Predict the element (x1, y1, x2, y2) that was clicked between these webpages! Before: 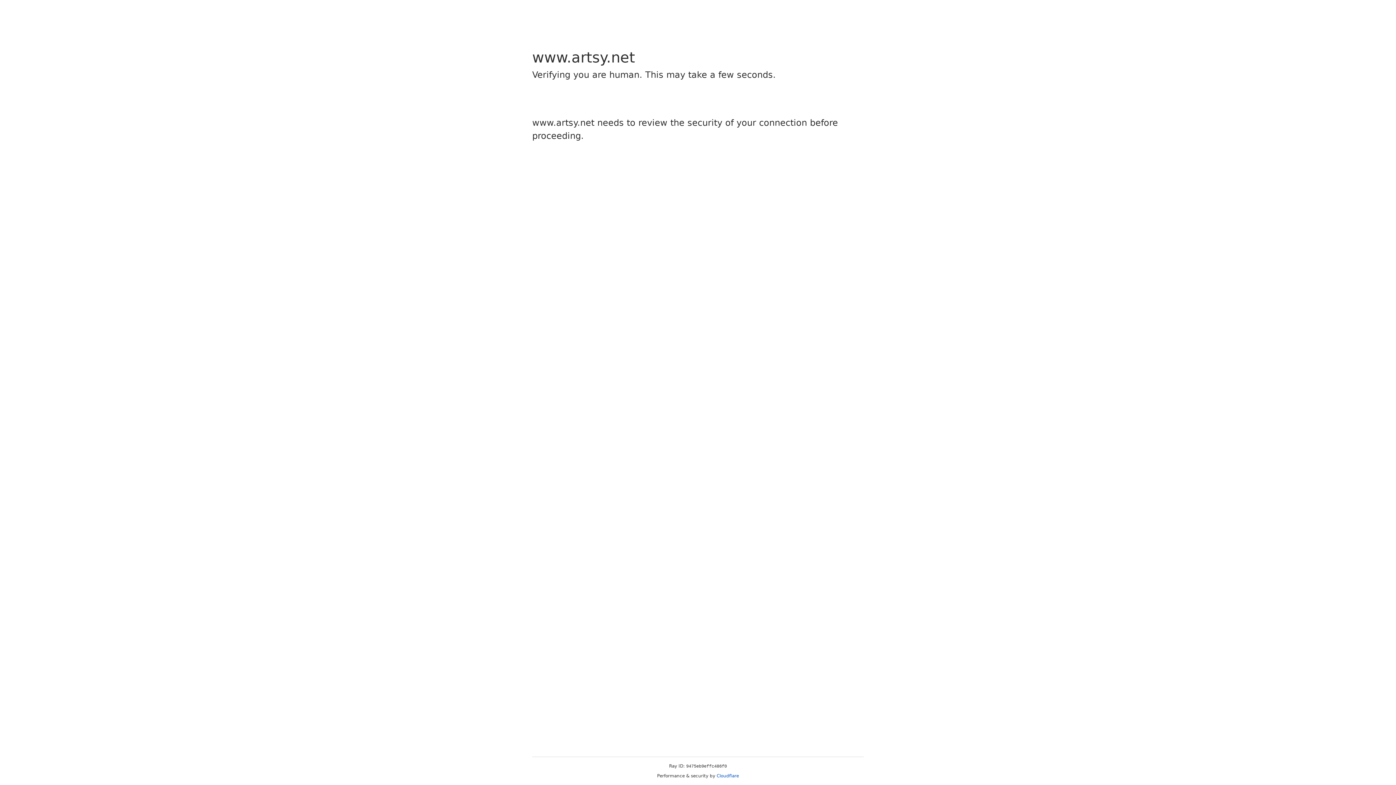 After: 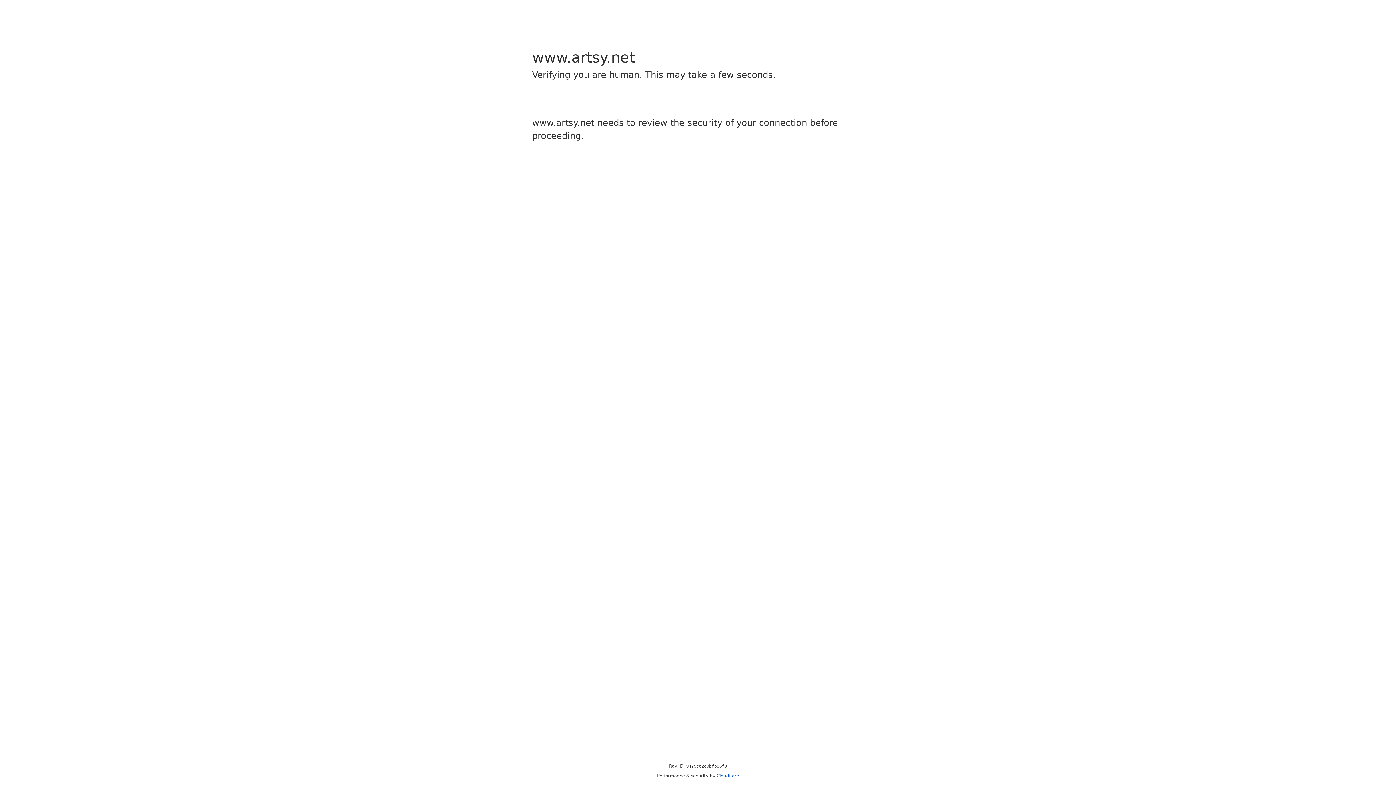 Action: label: Cloudflare bbox: (716, 773, 739, 778)